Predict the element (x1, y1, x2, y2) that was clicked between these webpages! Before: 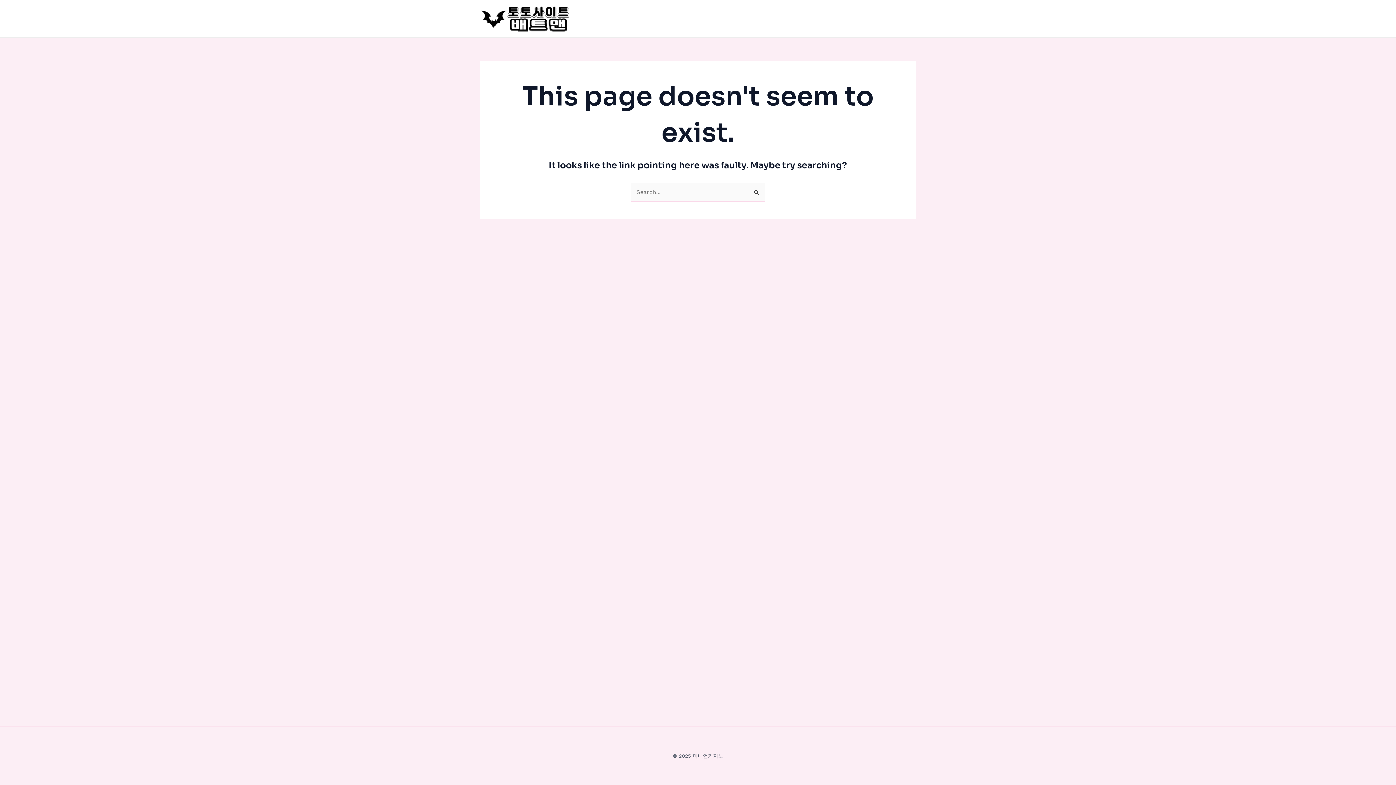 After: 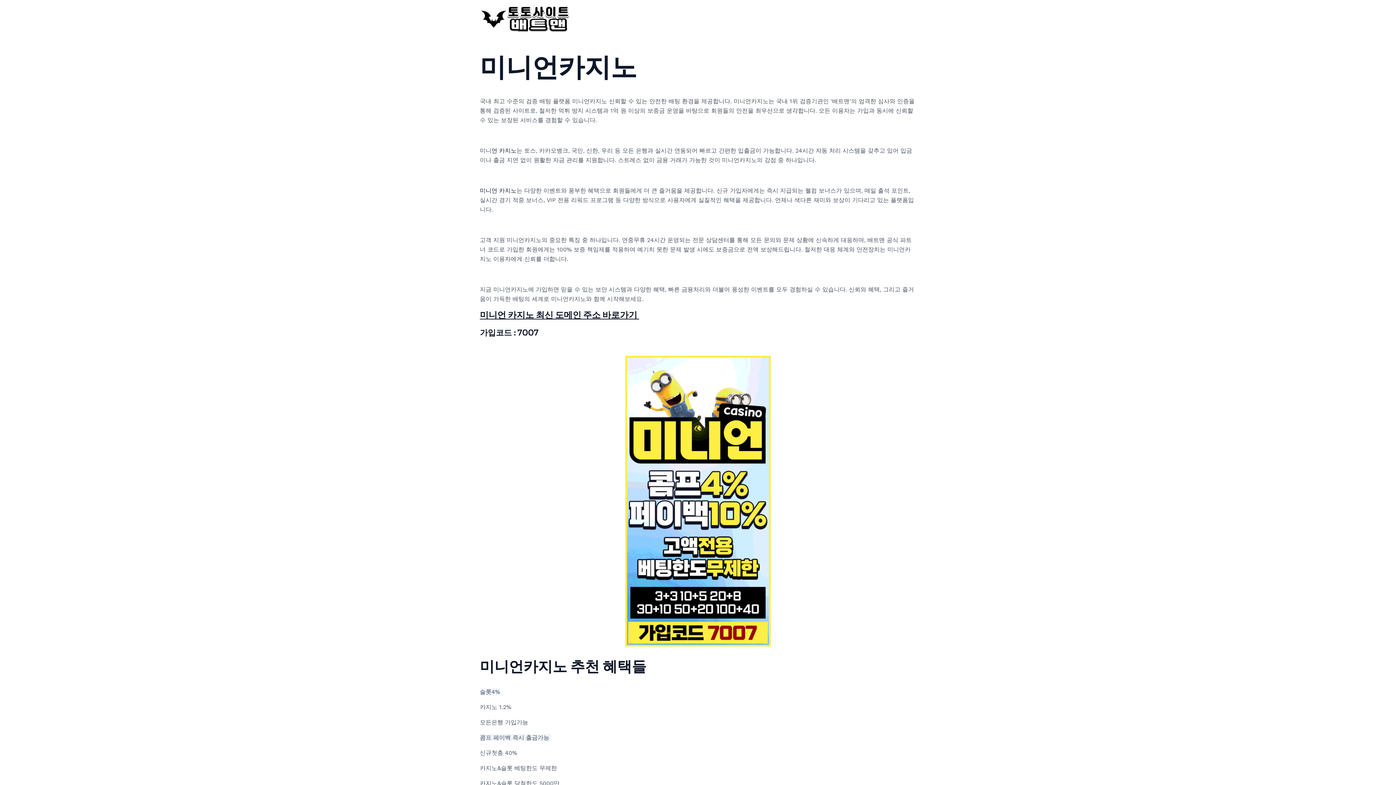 Action: bbox: (480, 14, 570, 21)